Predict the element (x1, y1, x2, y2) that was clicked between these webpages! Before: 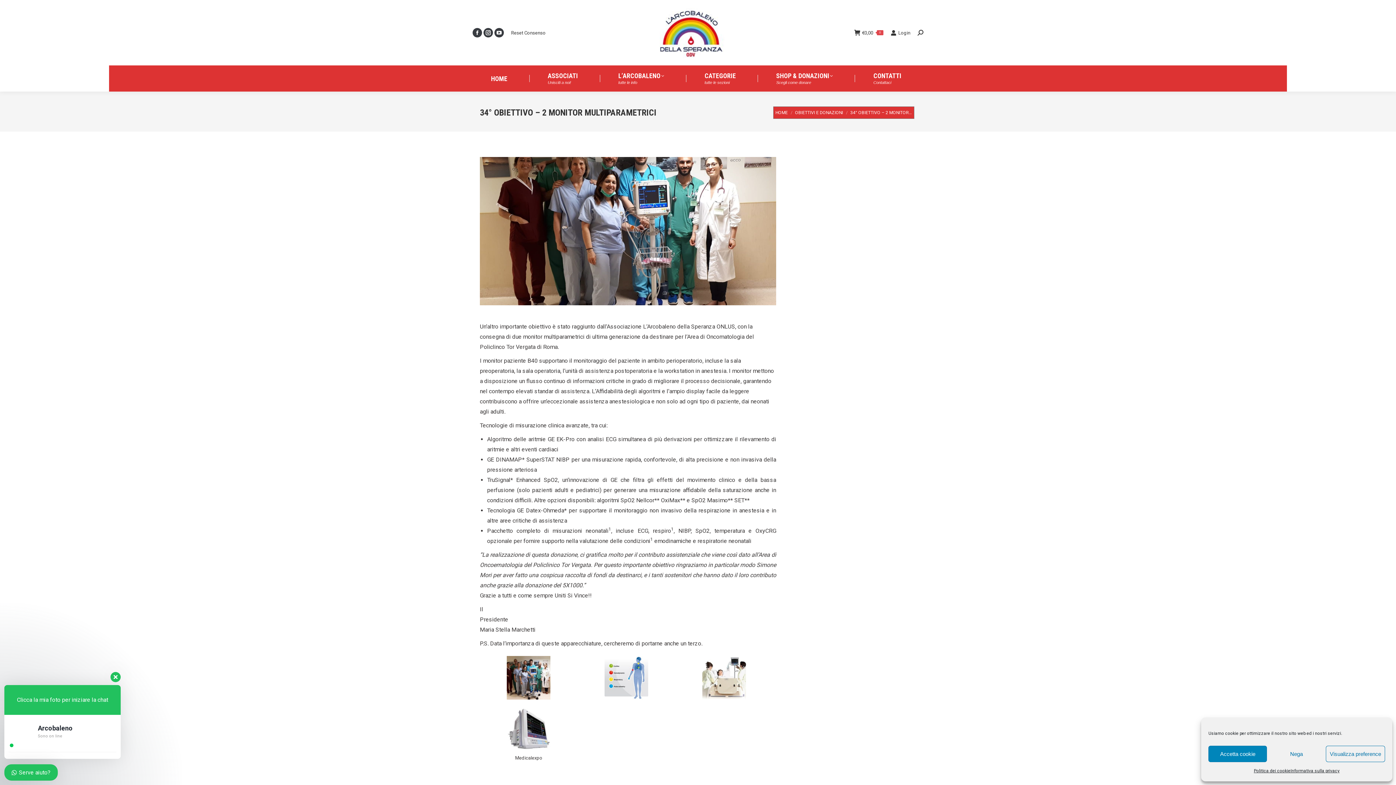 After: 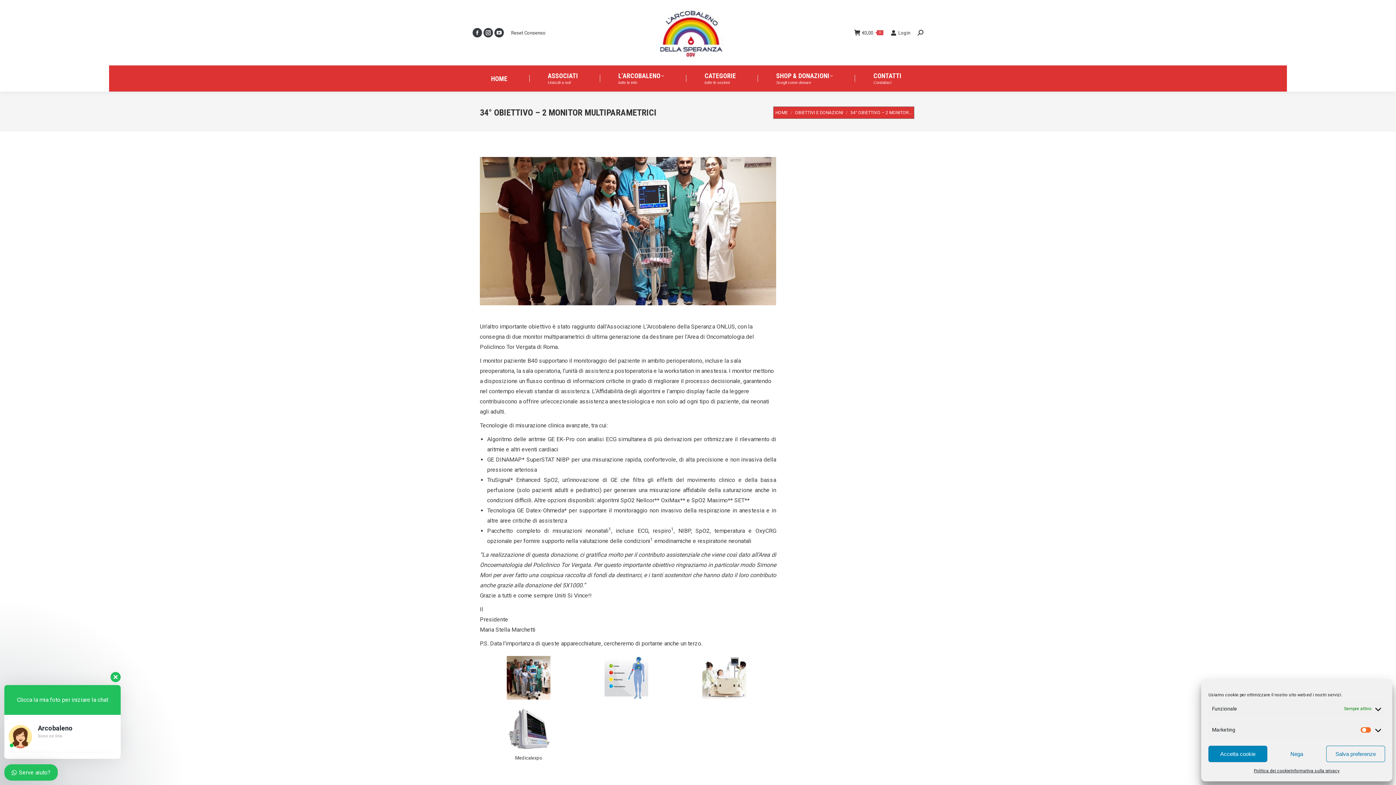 Action: label: Visualizza preference bbox: (1326, 746, 1385, 762)